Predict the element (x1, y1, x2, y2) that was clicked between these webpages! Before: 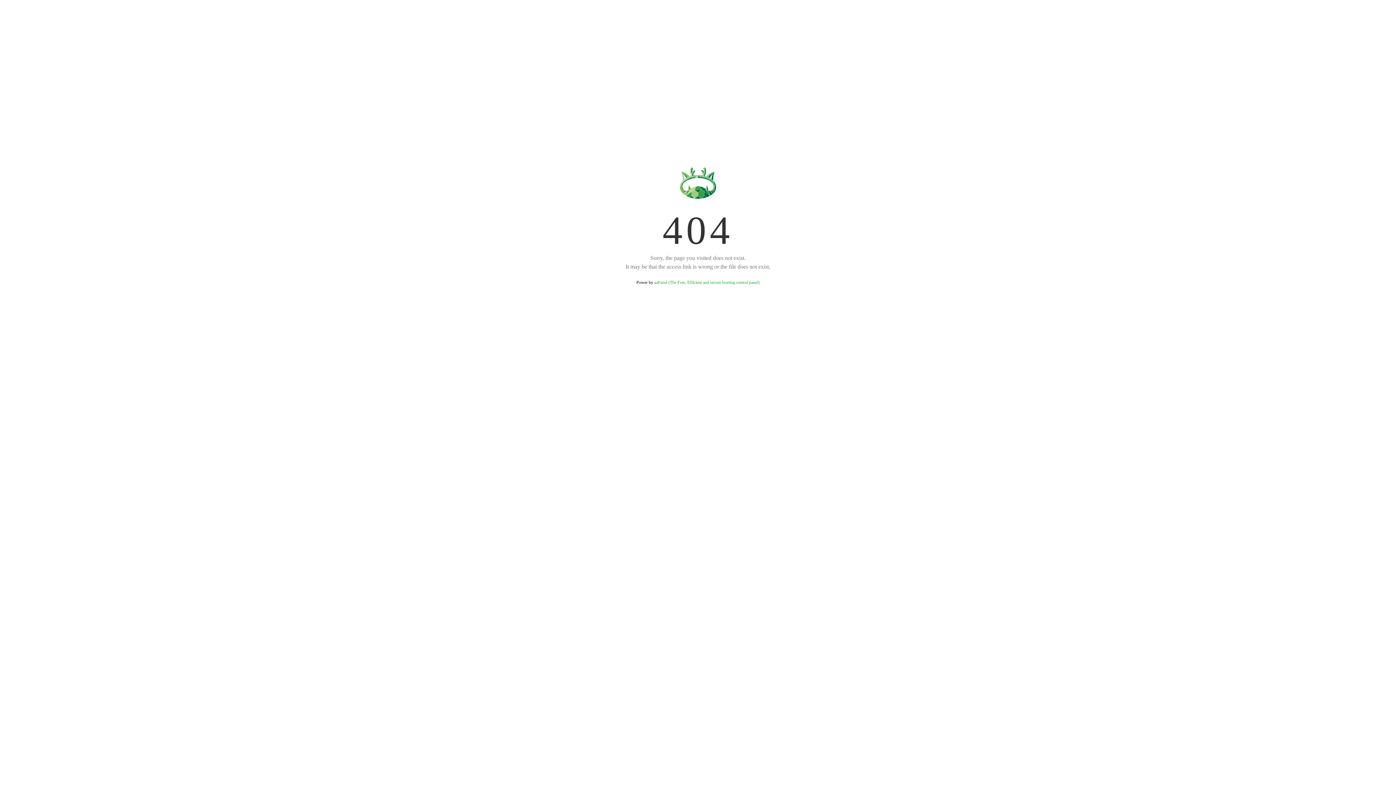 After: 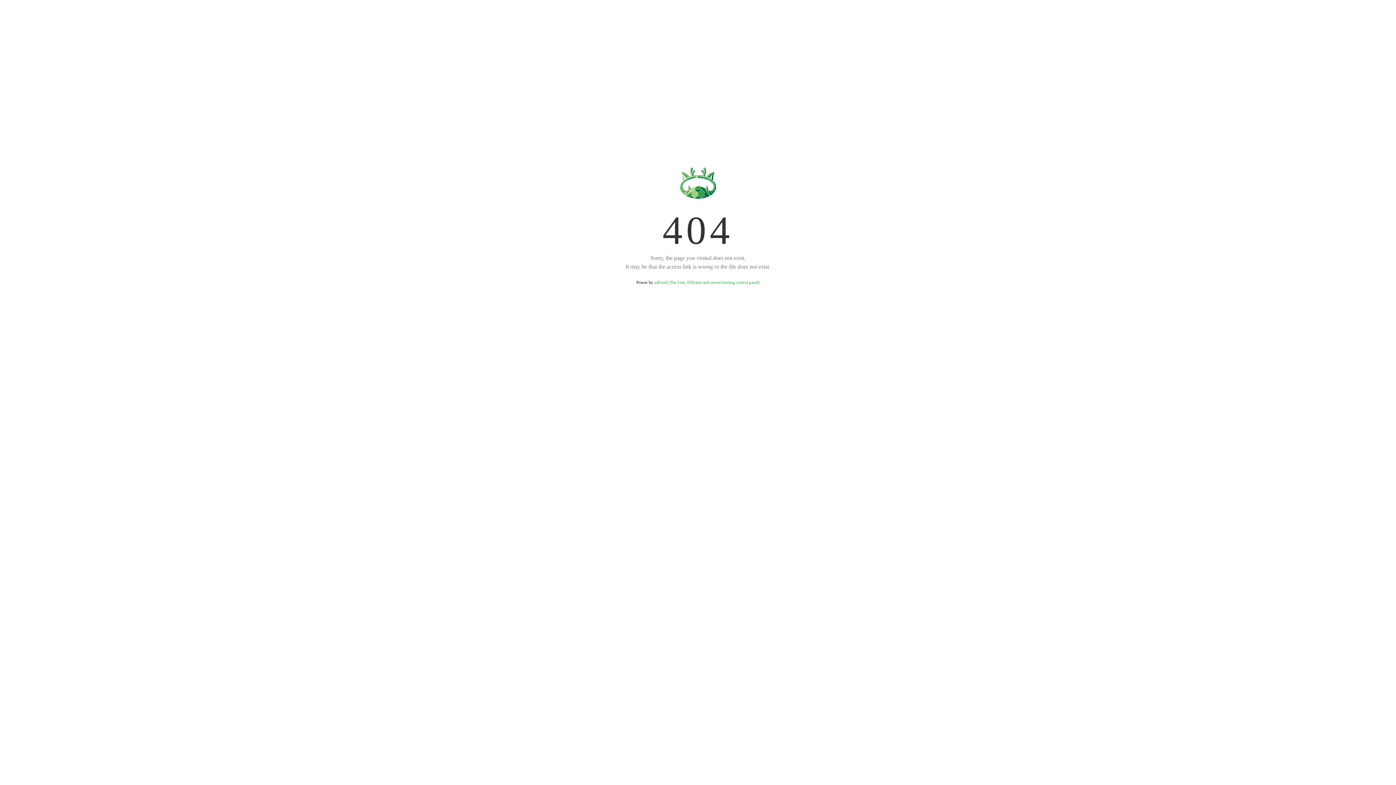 Action: bbox: (654, 280, 759, 285) label: aaPanel (The Free, Efficient and secure hosting control panel)